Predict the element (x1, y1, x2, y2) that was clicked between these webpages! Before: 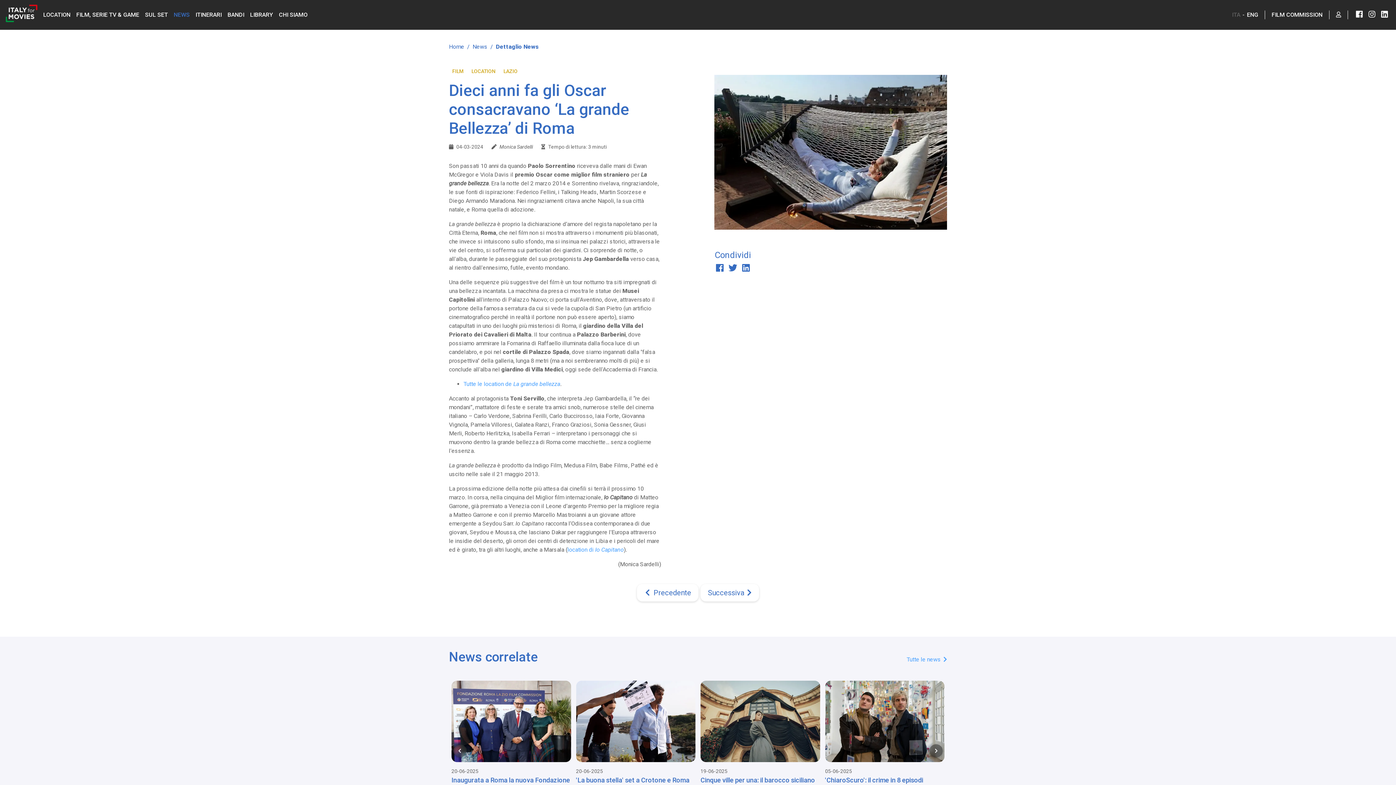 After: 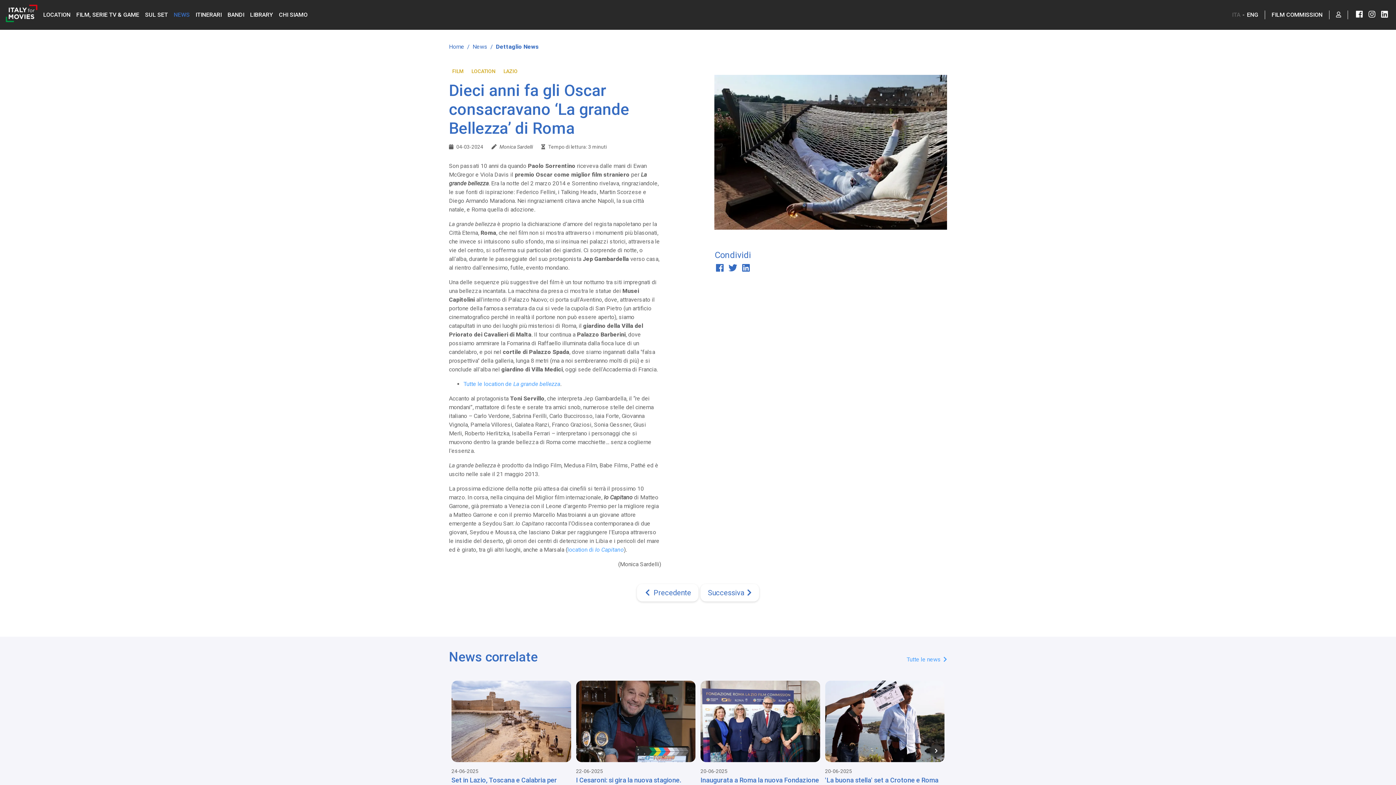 Action: bbox: (451, 681, 571, 762)